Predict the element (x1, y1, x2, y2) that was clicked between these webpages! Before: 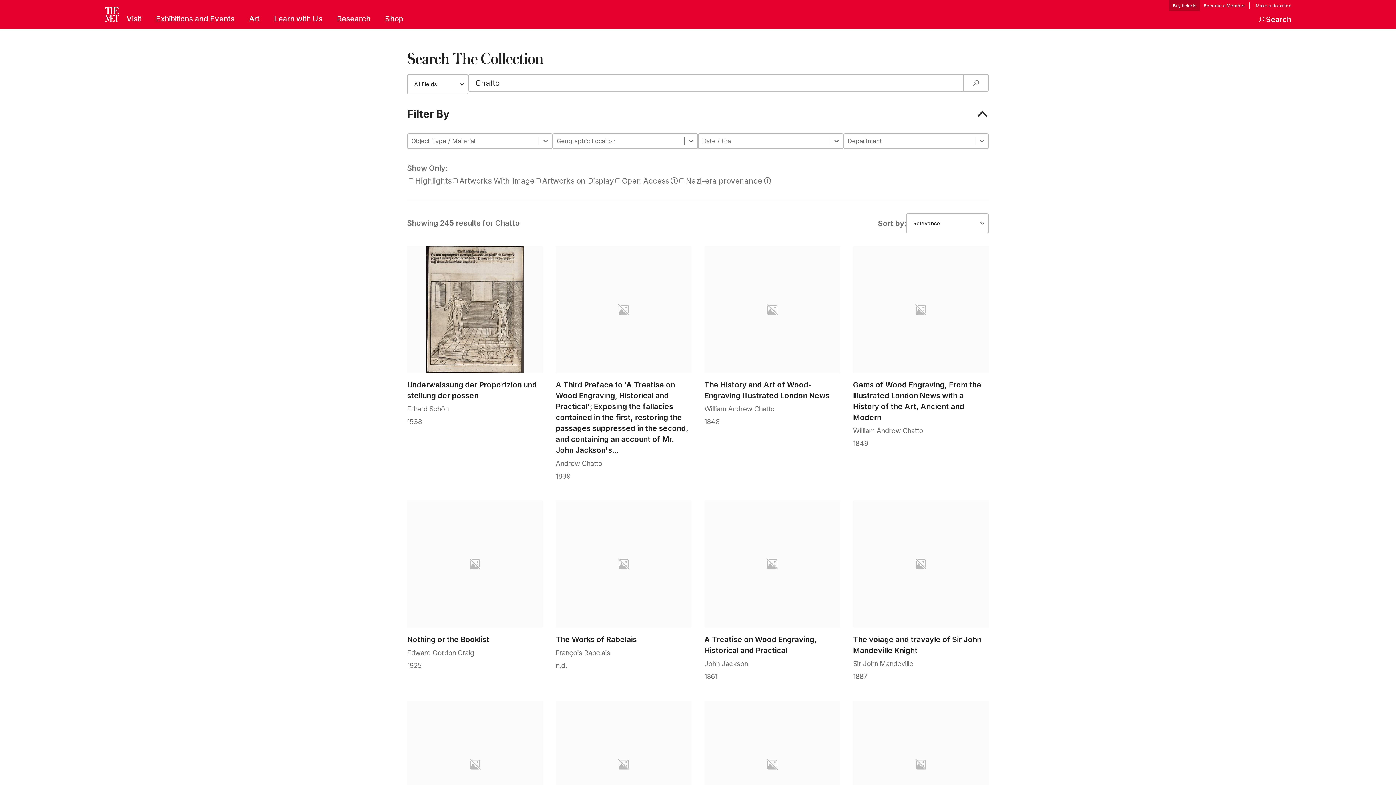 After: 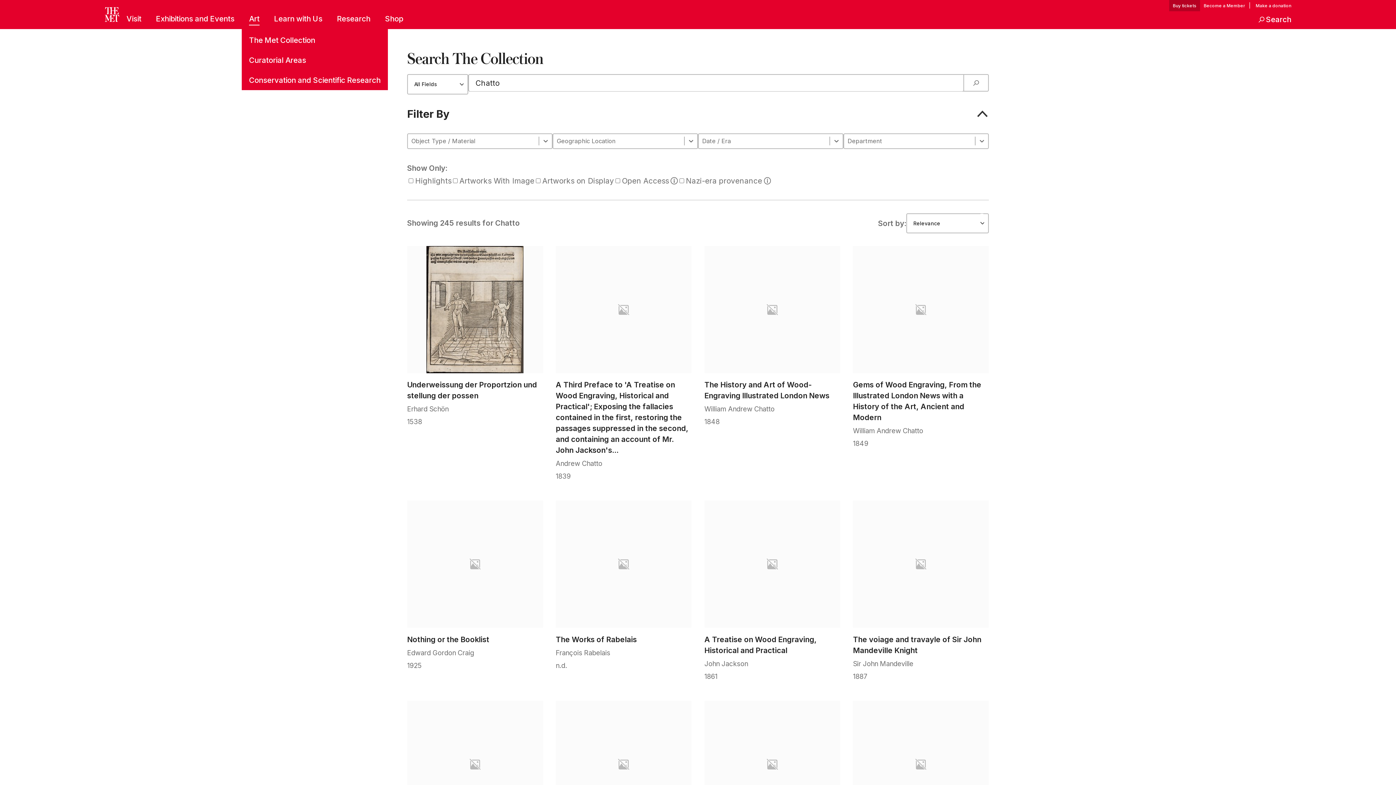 Action: label: Art bbox: (249, 13, 259, 25)